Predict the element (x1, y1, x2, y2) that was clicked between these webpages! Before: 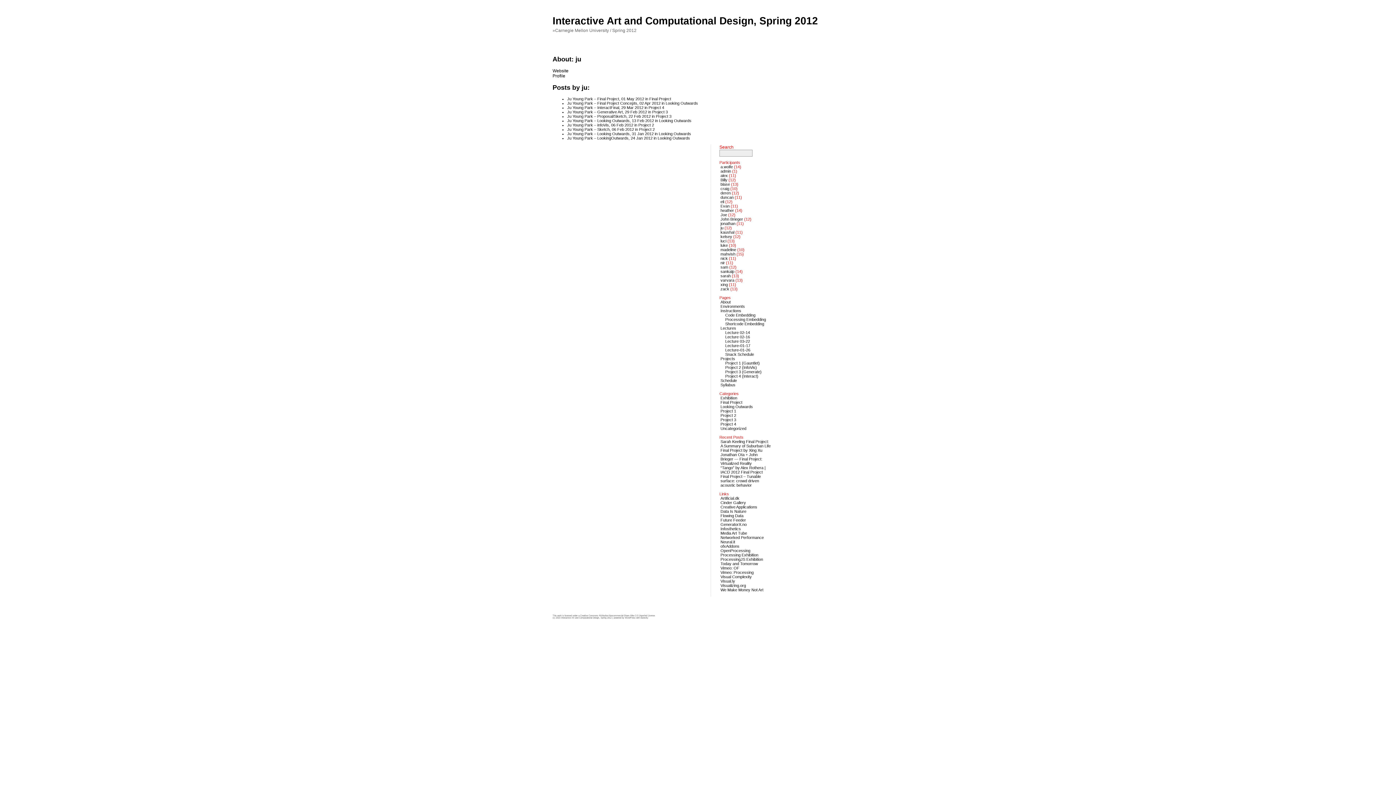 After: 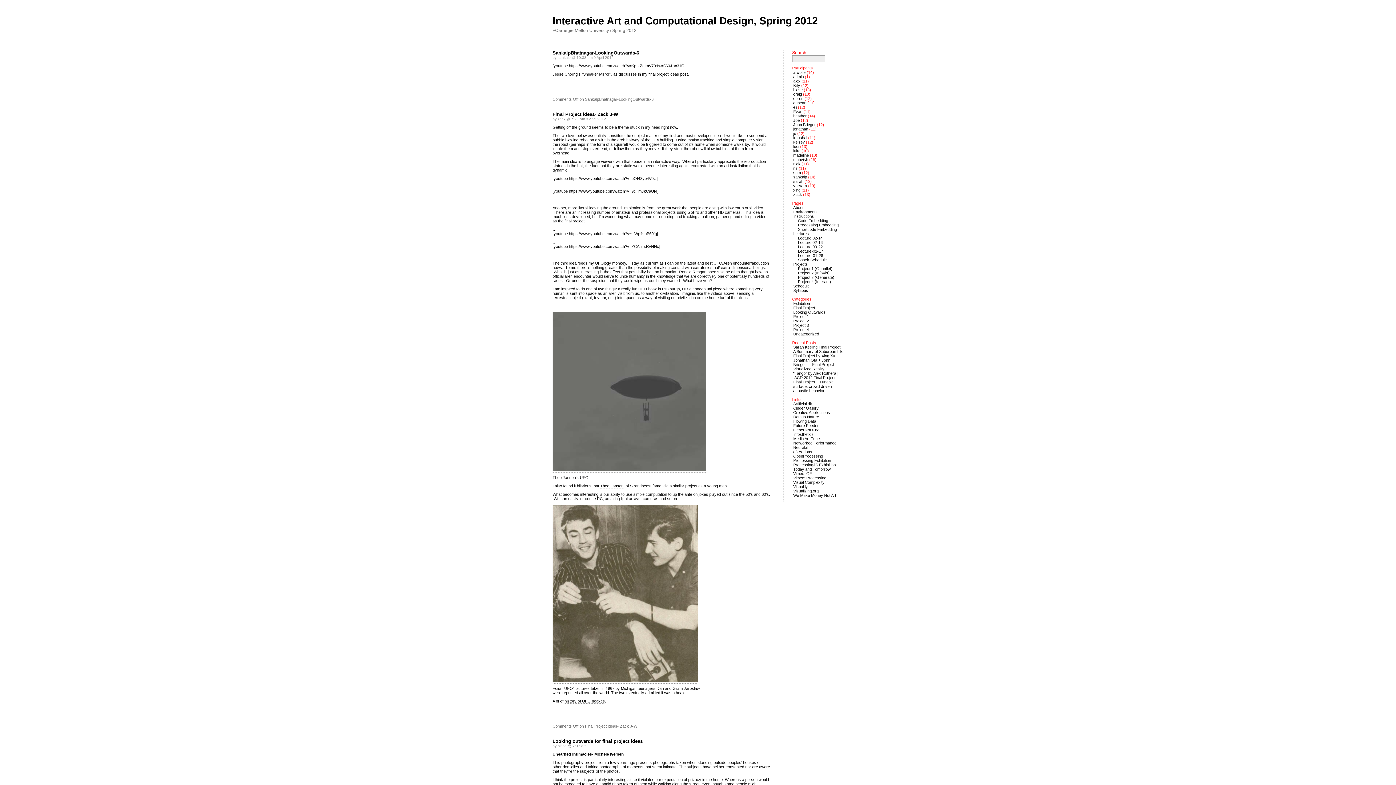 Action: label: Looking Outwards bbox: (658, 131, 691, 136)